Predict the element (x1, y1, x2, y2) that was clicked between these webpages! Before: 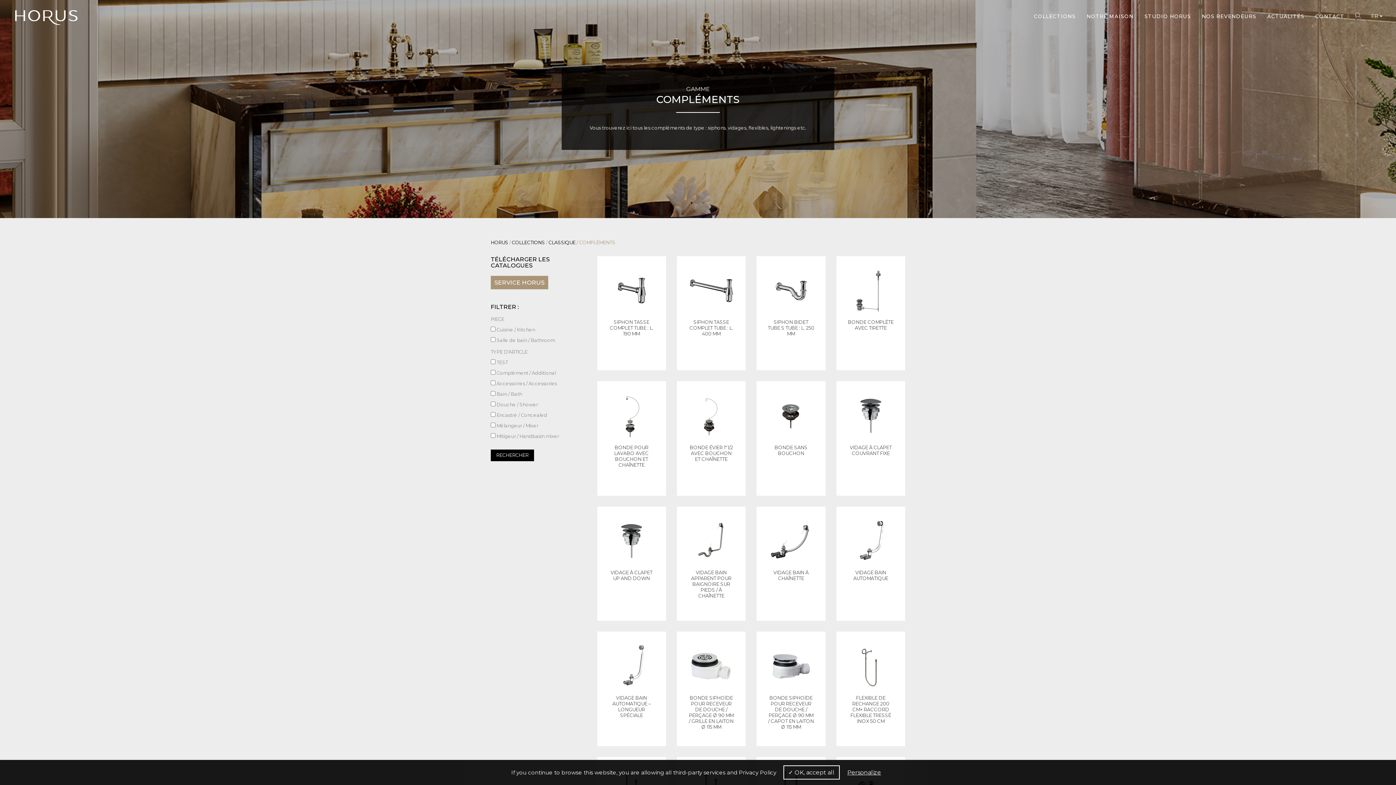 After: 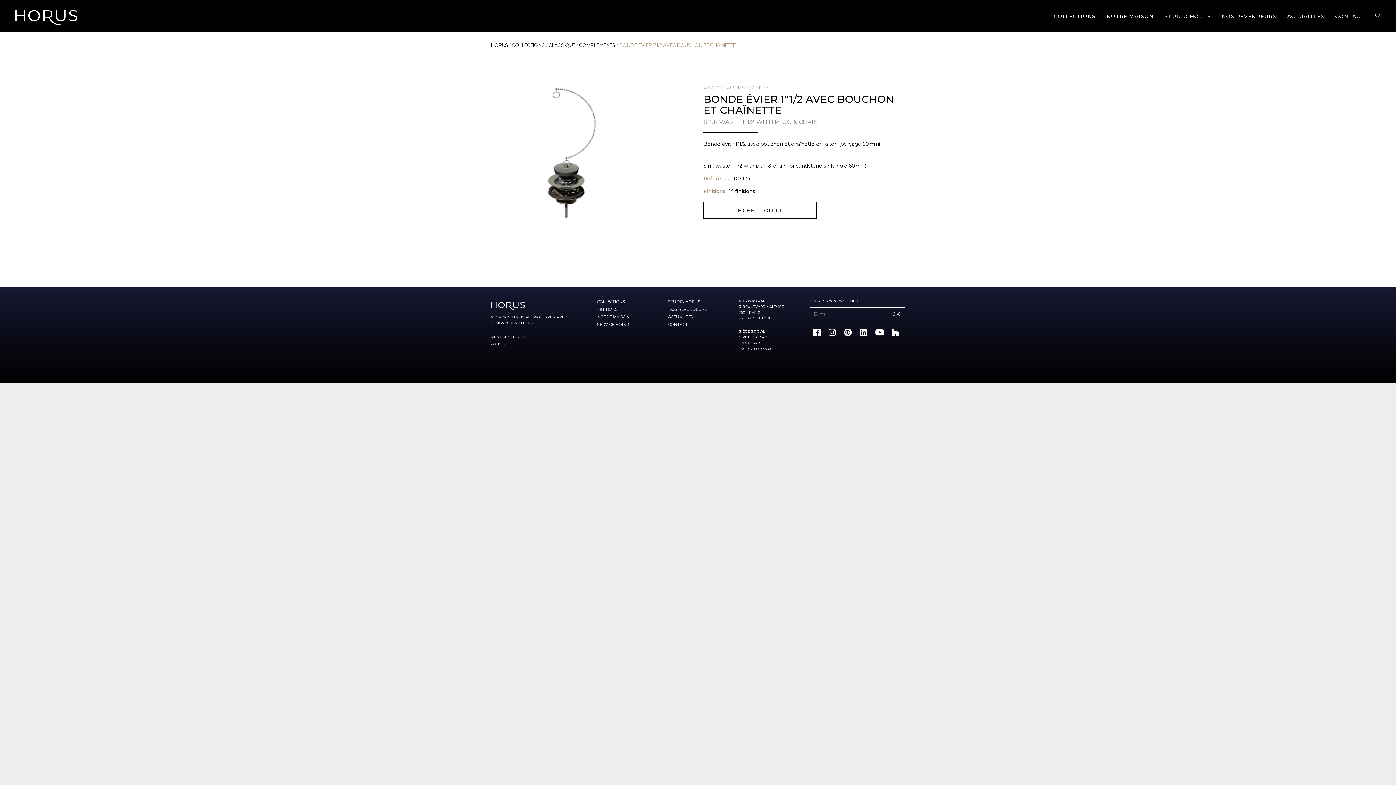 Action: bbox: (677, 381, 745, 495) label: BONDE ÉVIER 1″1/2 AVEC BOUCHON ET CHAÎNETTE